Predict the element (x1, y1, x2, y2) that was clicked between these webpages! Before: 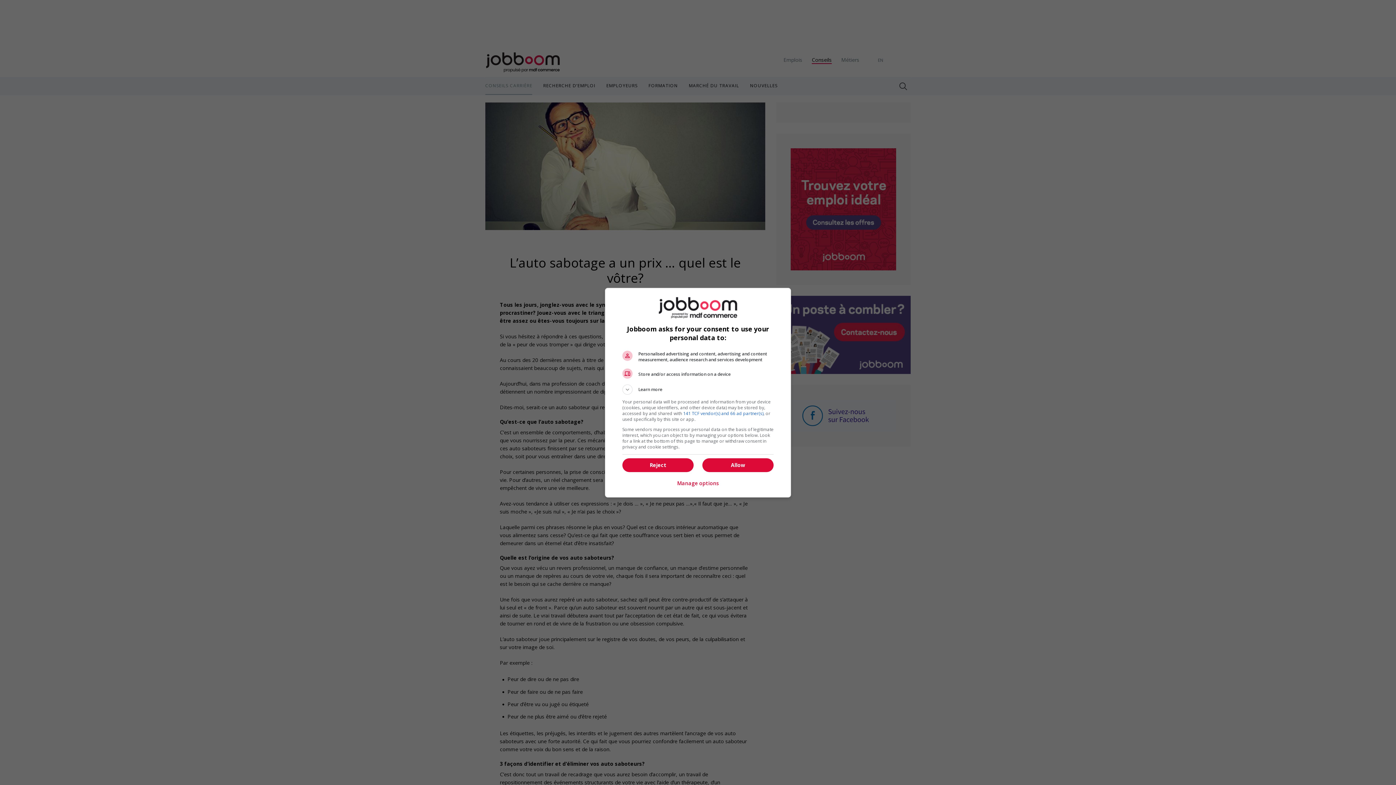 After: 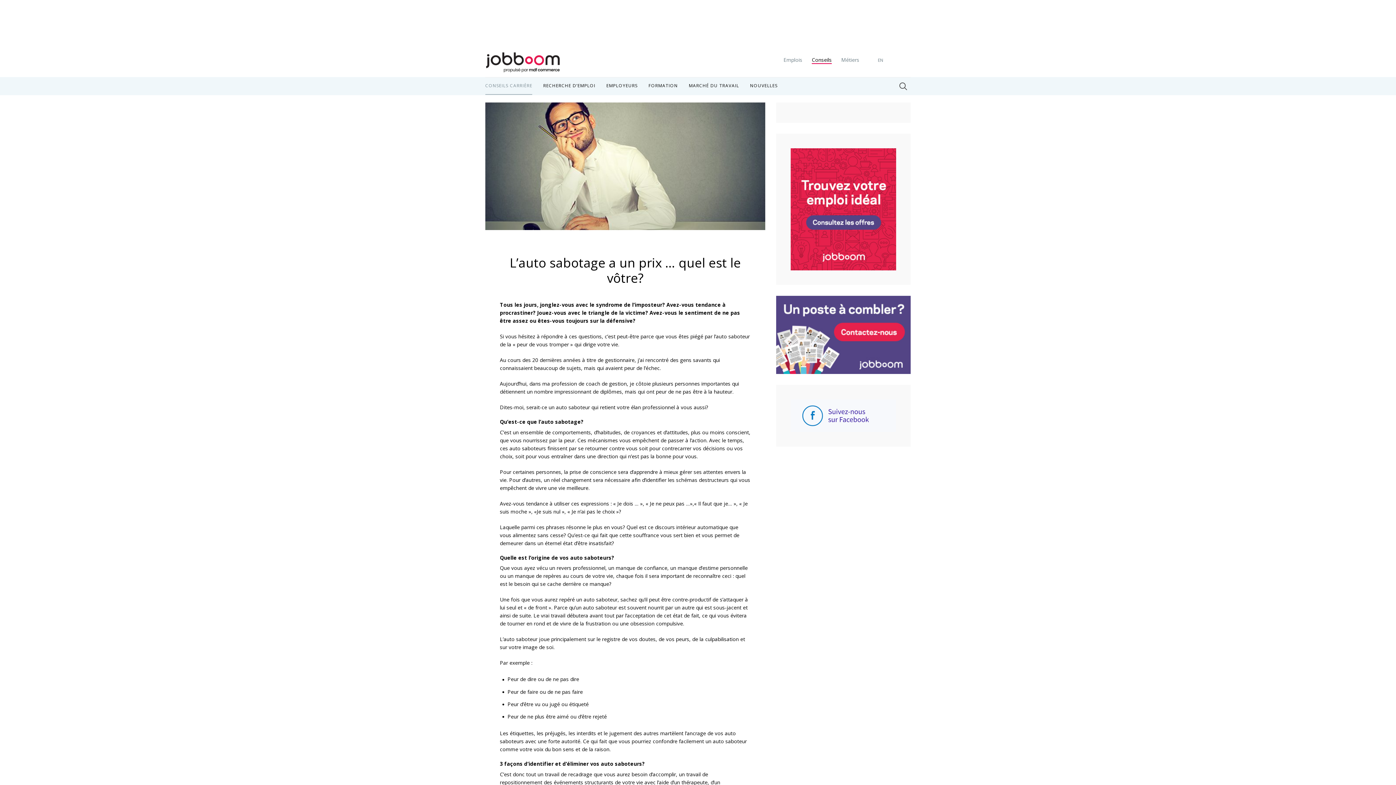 Action: bbox: (702, 458, 773, 472) label: Allow